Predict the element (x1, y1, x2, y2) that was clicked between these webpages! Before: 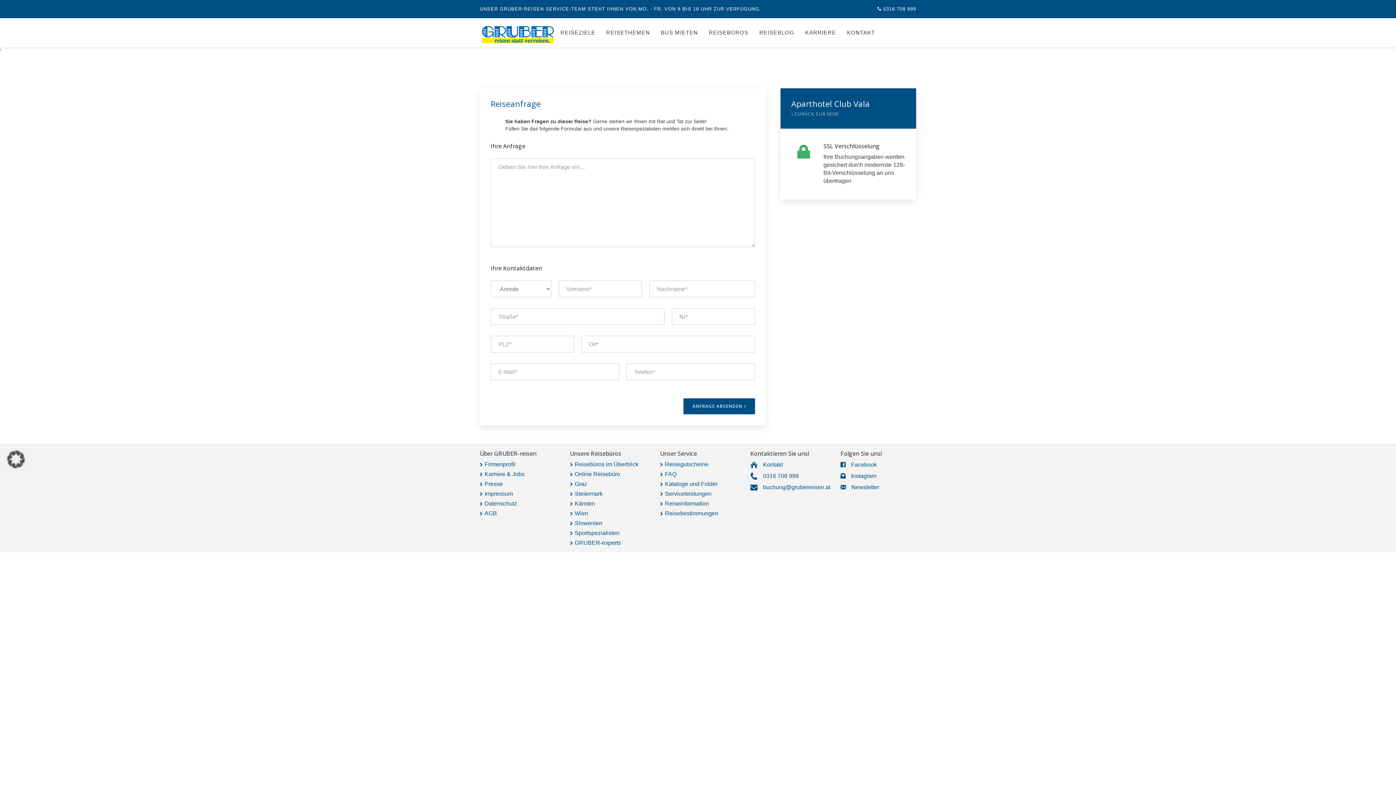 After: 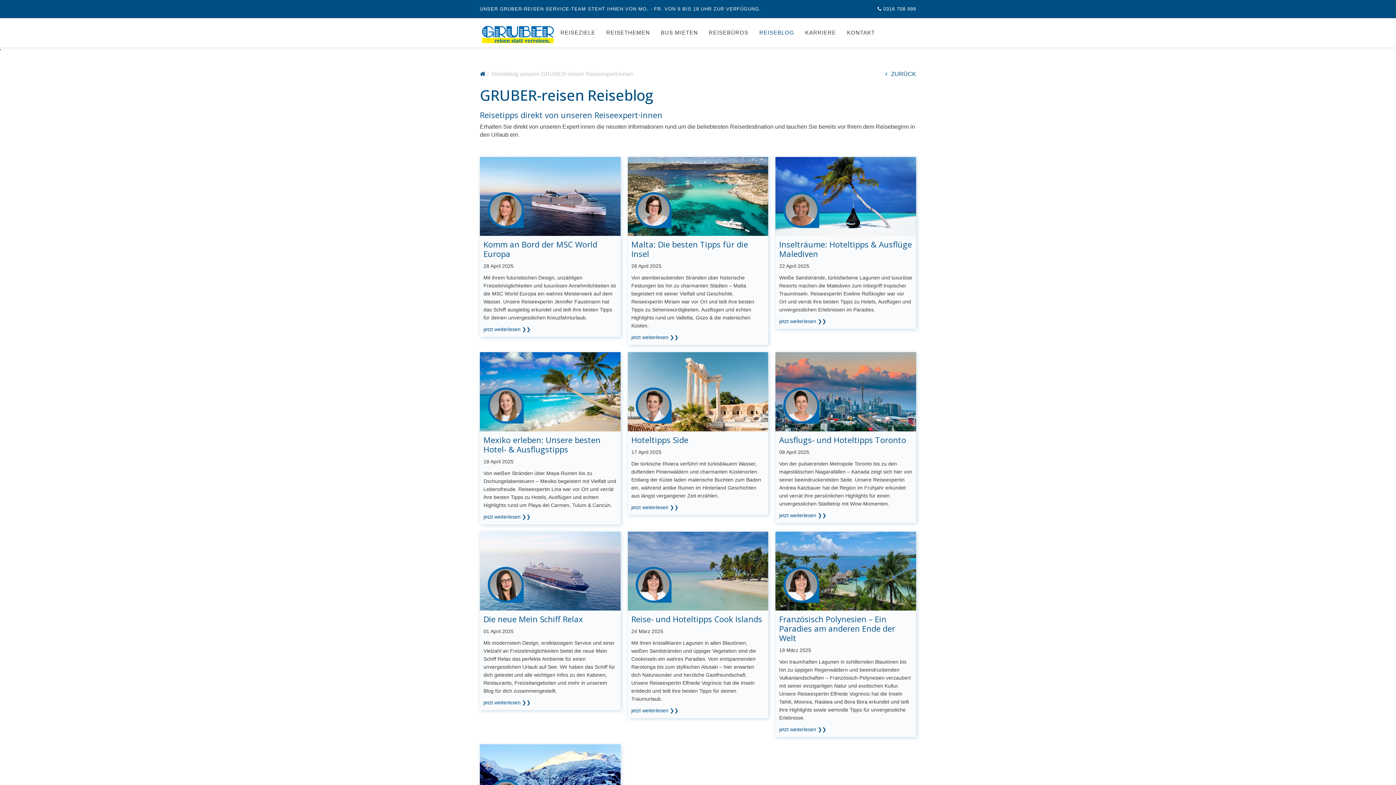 Action: label: REISEBLOG bbox: (759, 18, 794, 47)